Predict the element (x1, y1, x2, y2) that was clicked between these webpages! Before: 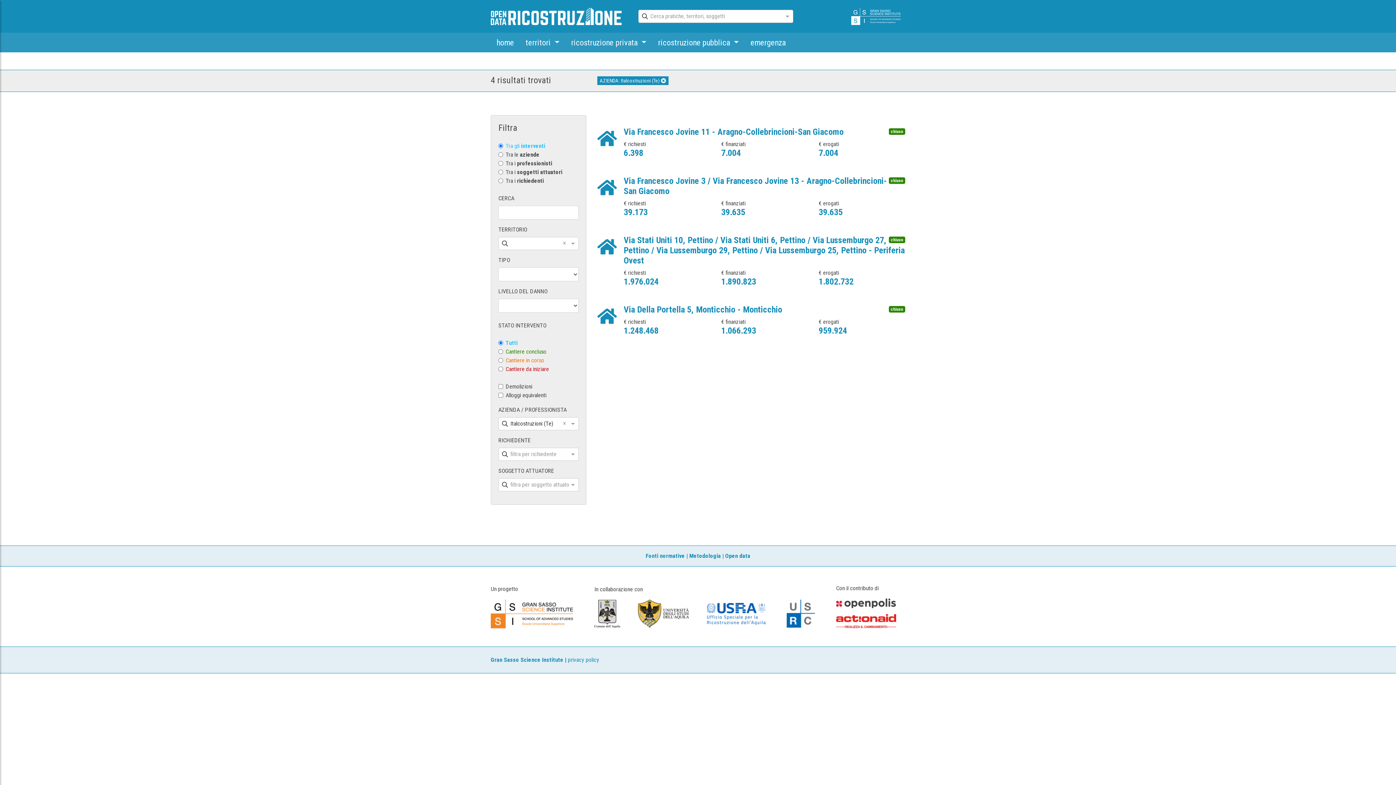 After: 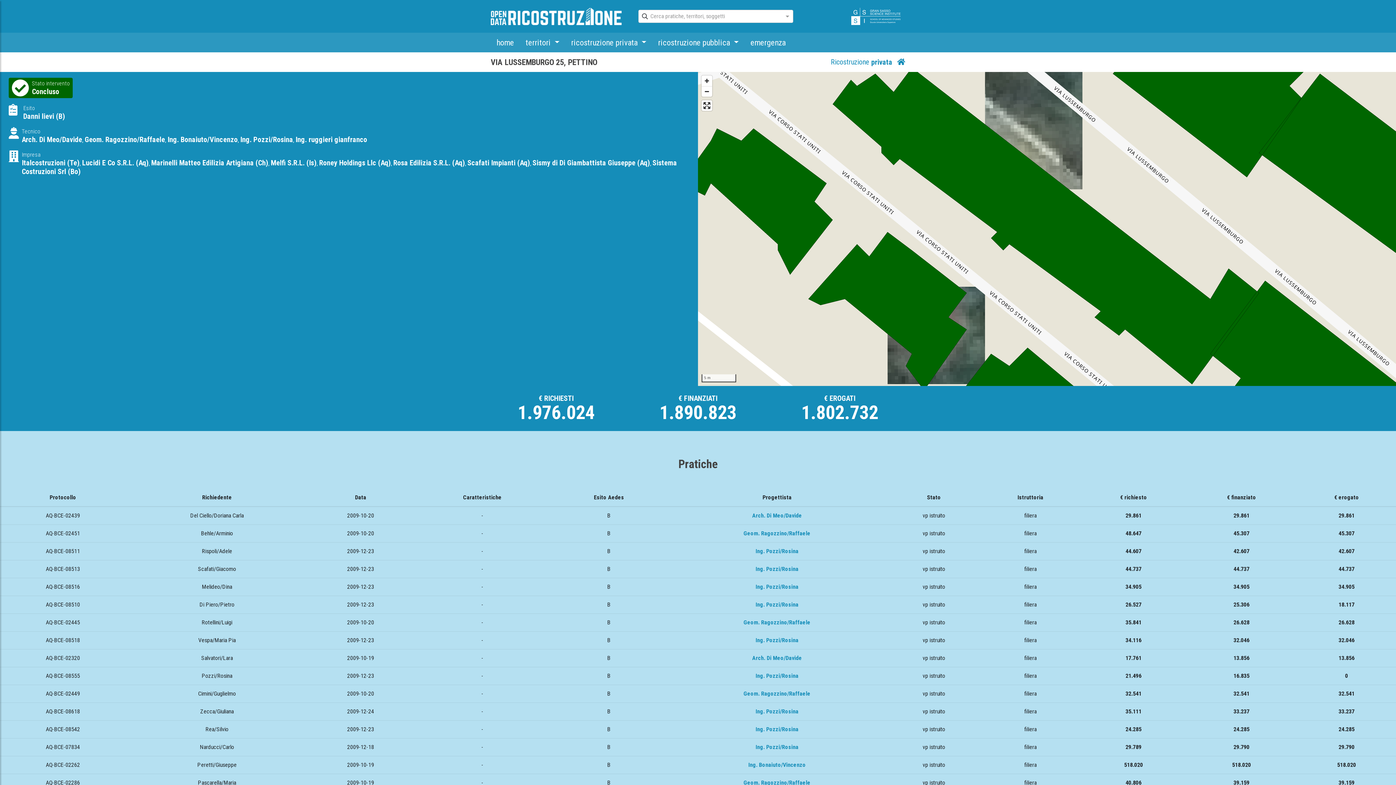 Action: label: Via Stati Uniti 10, Pettino / Via Stati Uniti 6, Pettino / Via Lussemburgo 27, Pettino / Via Lussemburgo 29, Pettino / Via Lussemburgo 25, Pettino - Periferia Ovest bbox: (623, 235, 904, 265)